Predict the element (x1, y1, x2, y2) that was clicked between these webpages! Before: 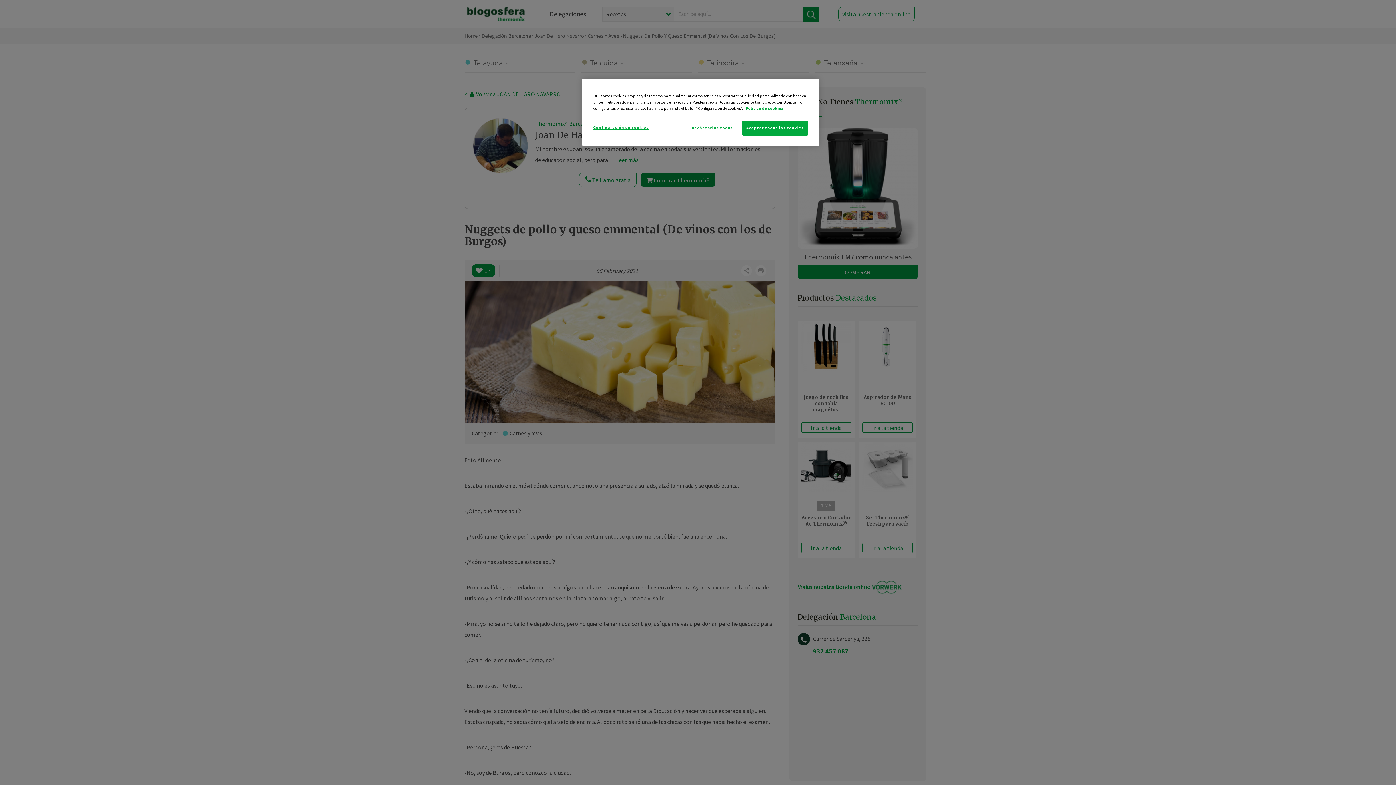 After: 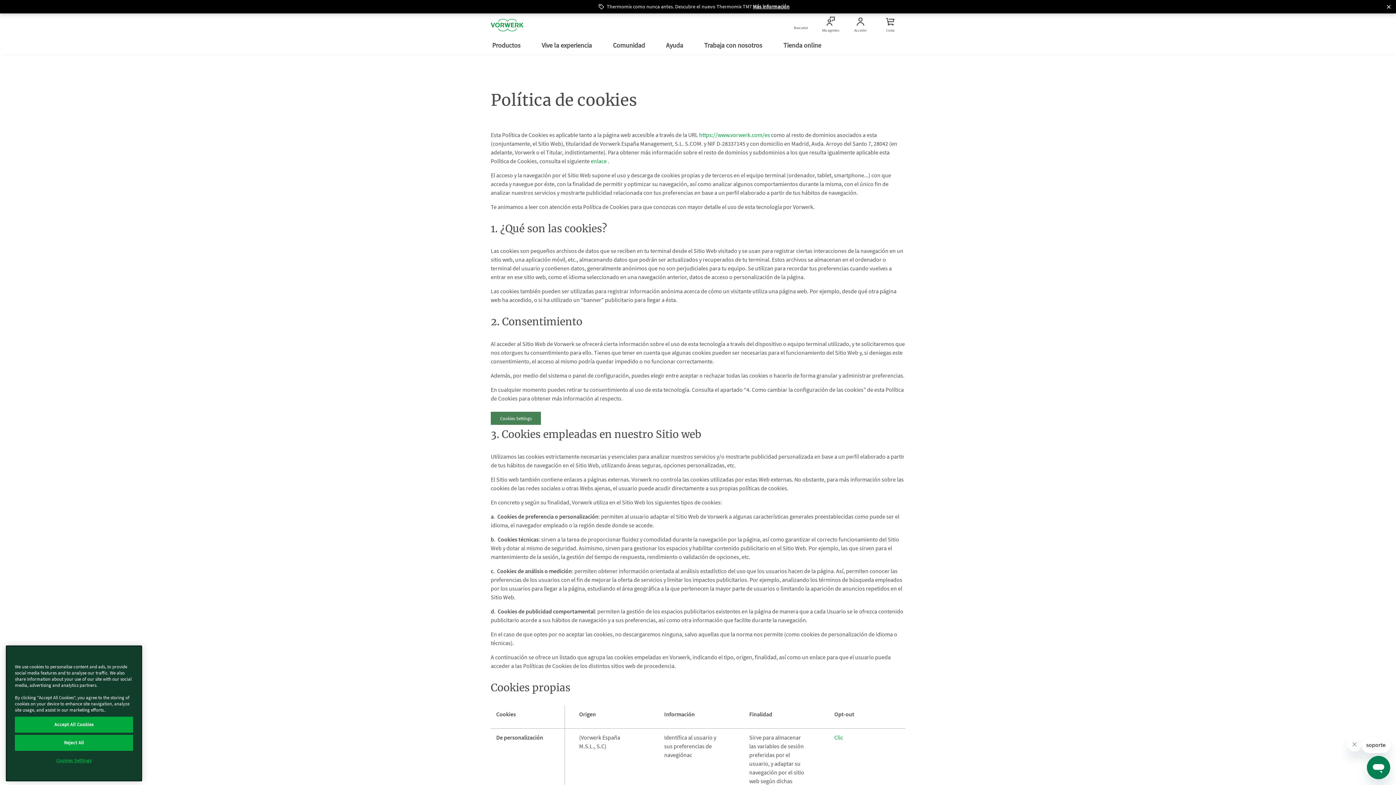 Action: bbox: (745, 105, 783, 110) label: Más información sobre su privacidad